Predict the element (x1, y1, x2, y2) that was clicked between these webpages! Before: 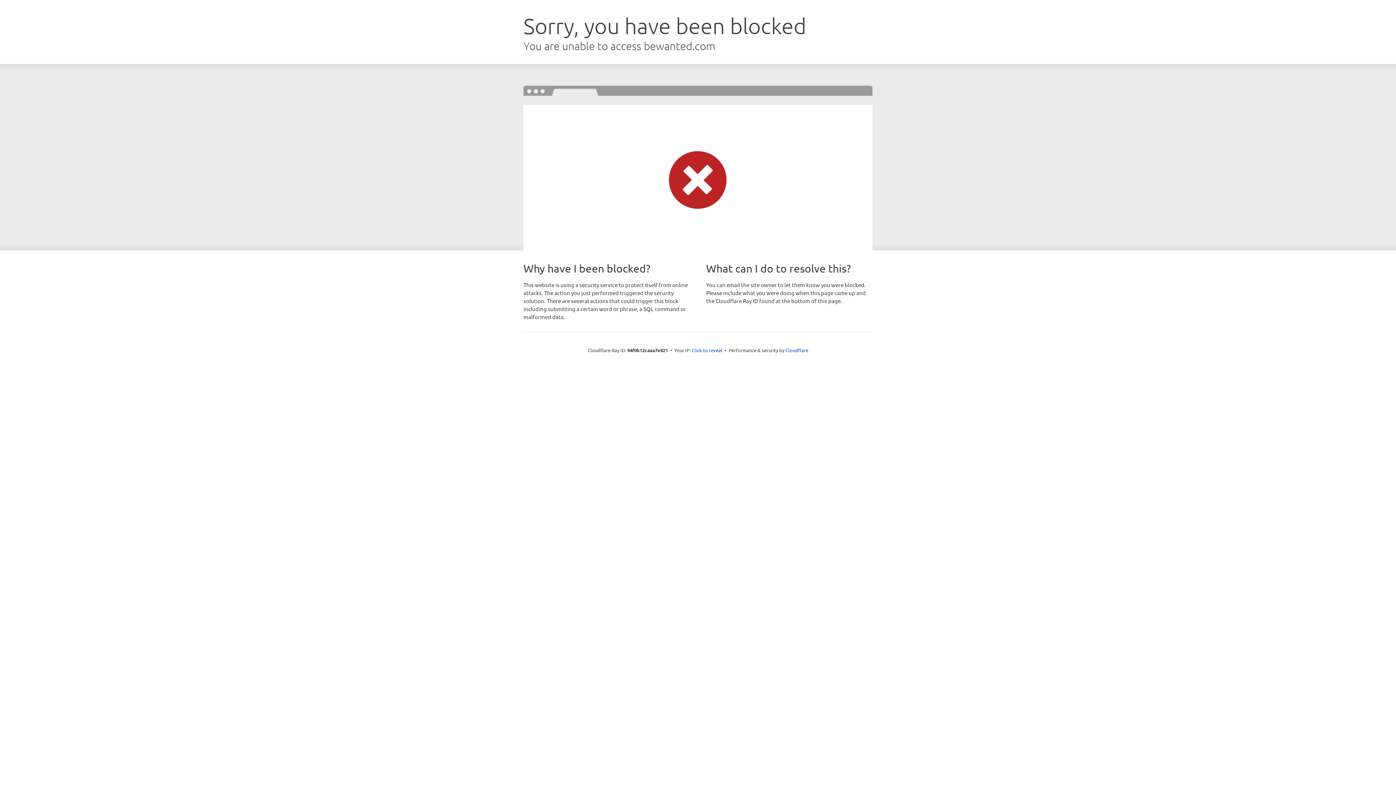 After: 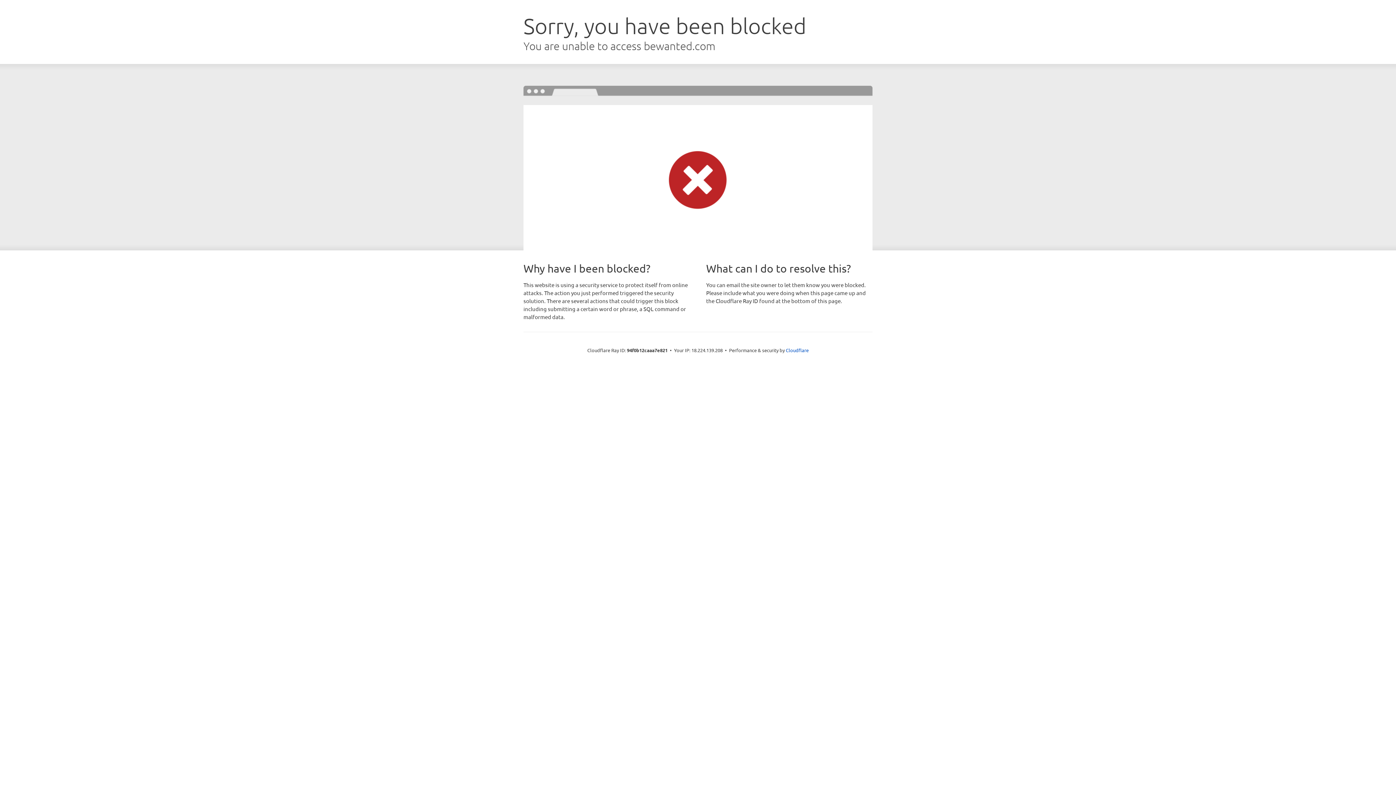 Action: label: Click to reveal bbox: (692, 346, 722, 353)